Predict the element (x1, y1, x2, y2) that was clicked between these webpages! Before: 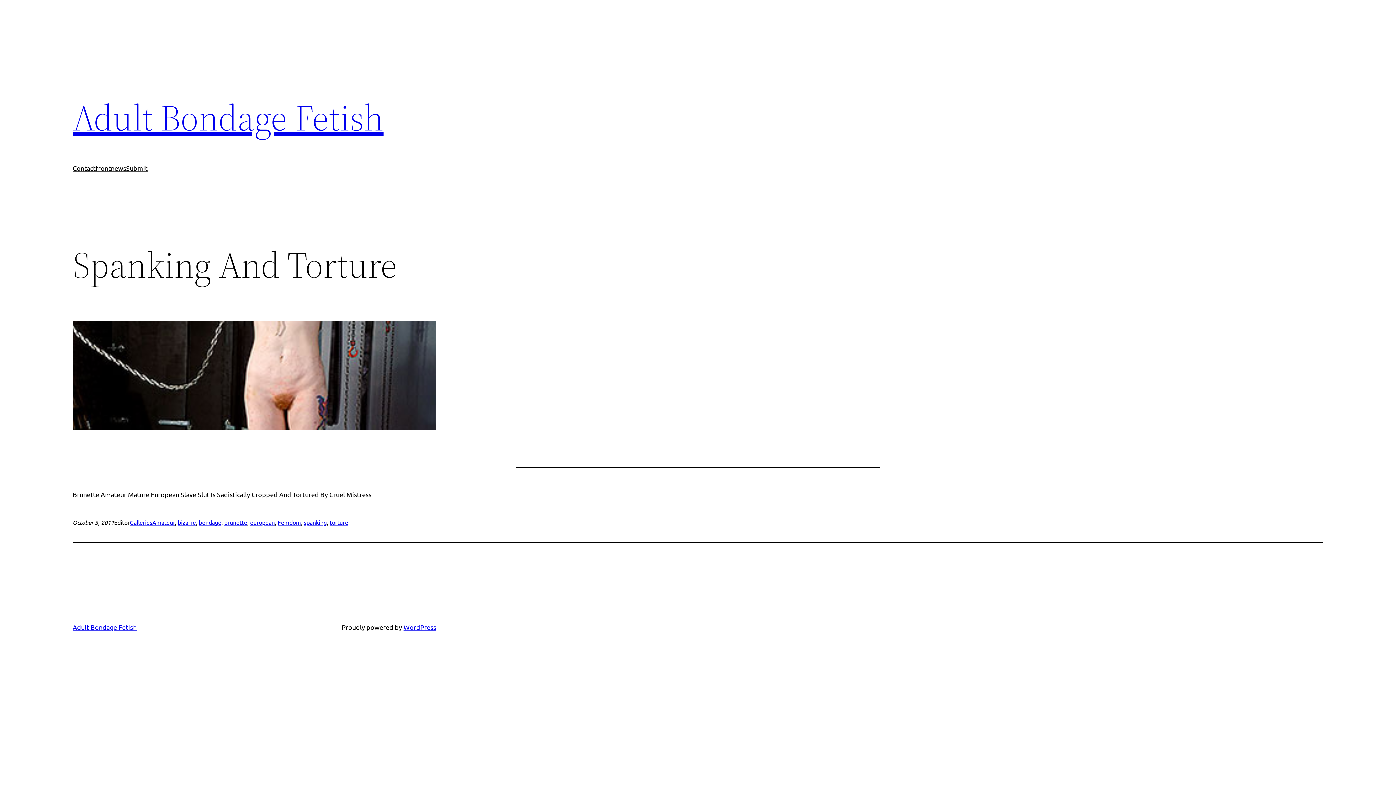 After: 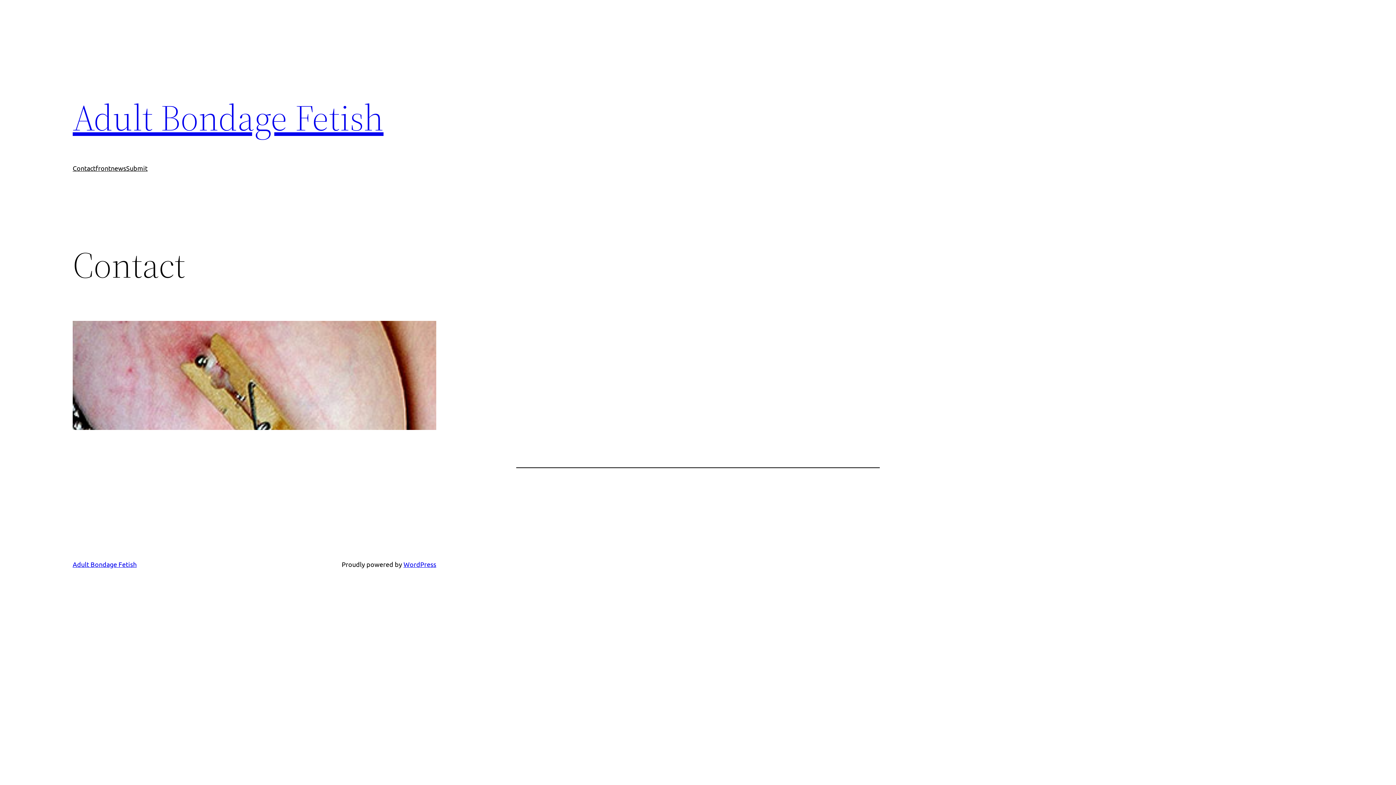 Action: label: Contact bbox: (72, 163, 95, 173)